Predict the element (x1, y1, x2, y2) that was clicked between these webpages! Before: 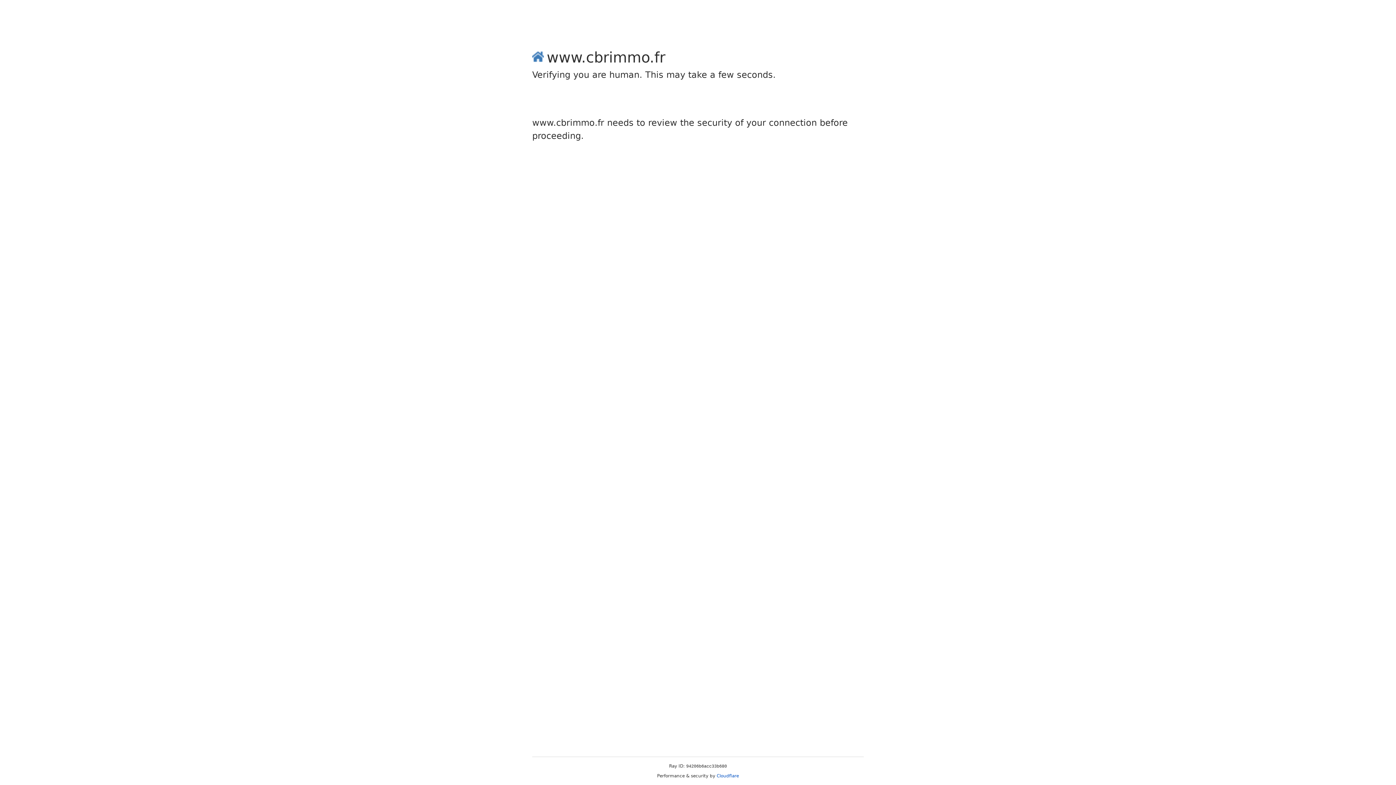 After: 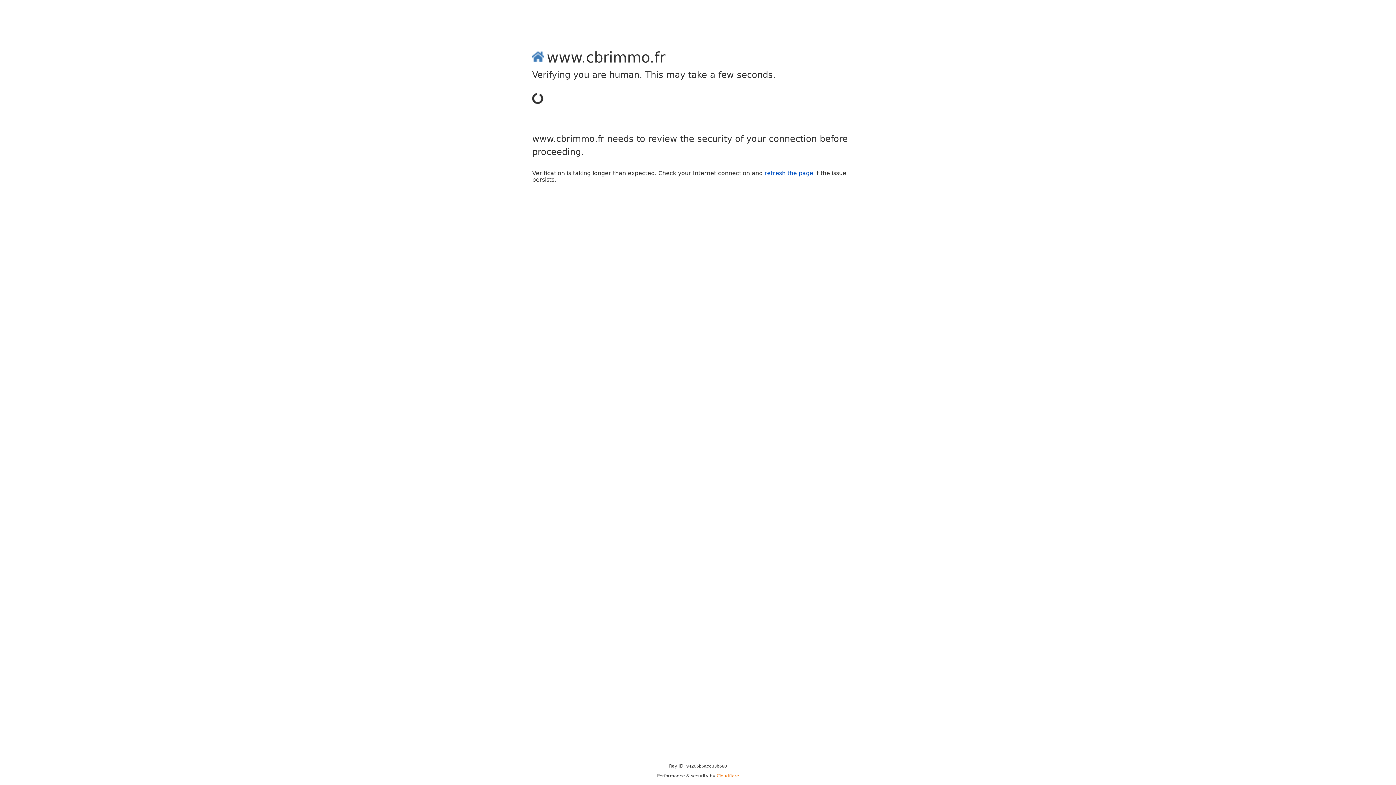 Action: label: Cloudflare bbox: (716, 773, 739, 778)